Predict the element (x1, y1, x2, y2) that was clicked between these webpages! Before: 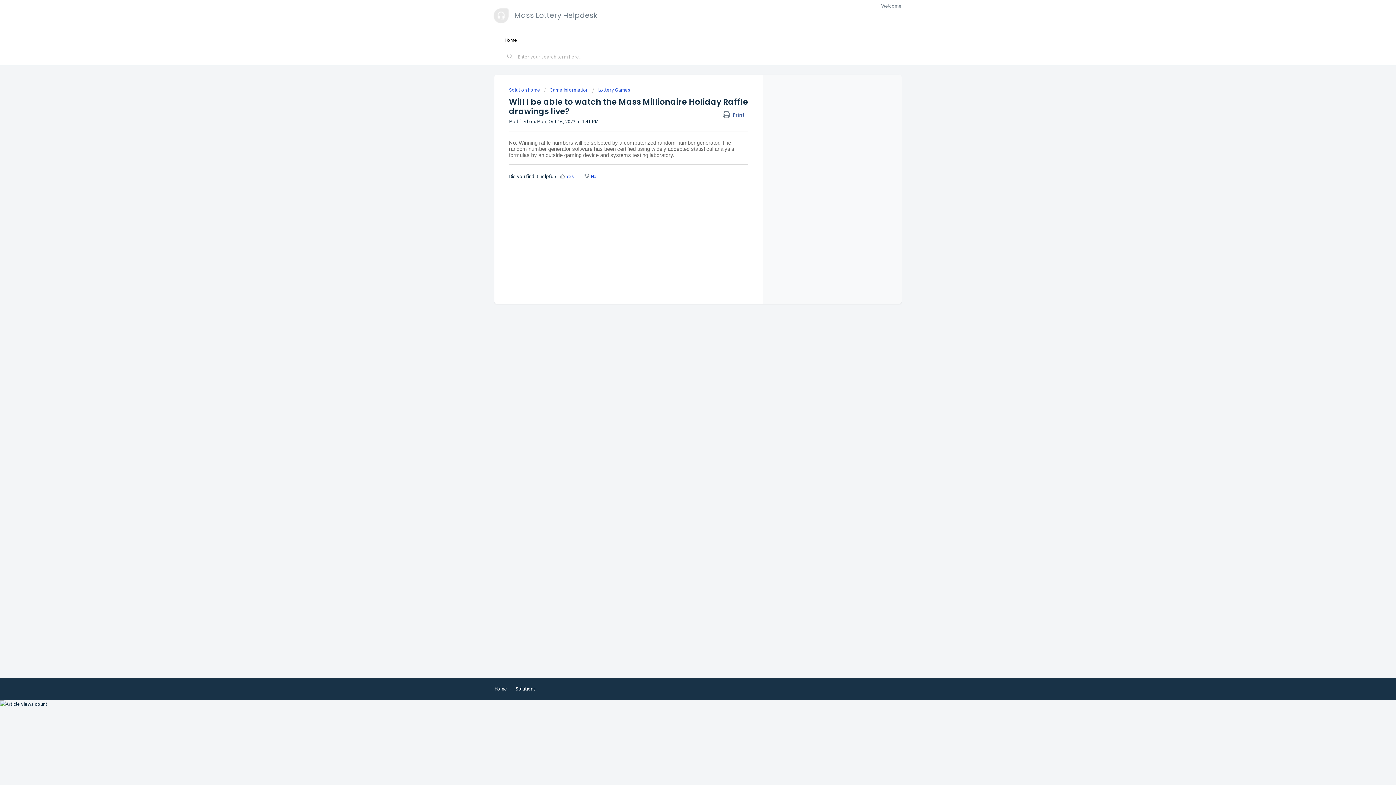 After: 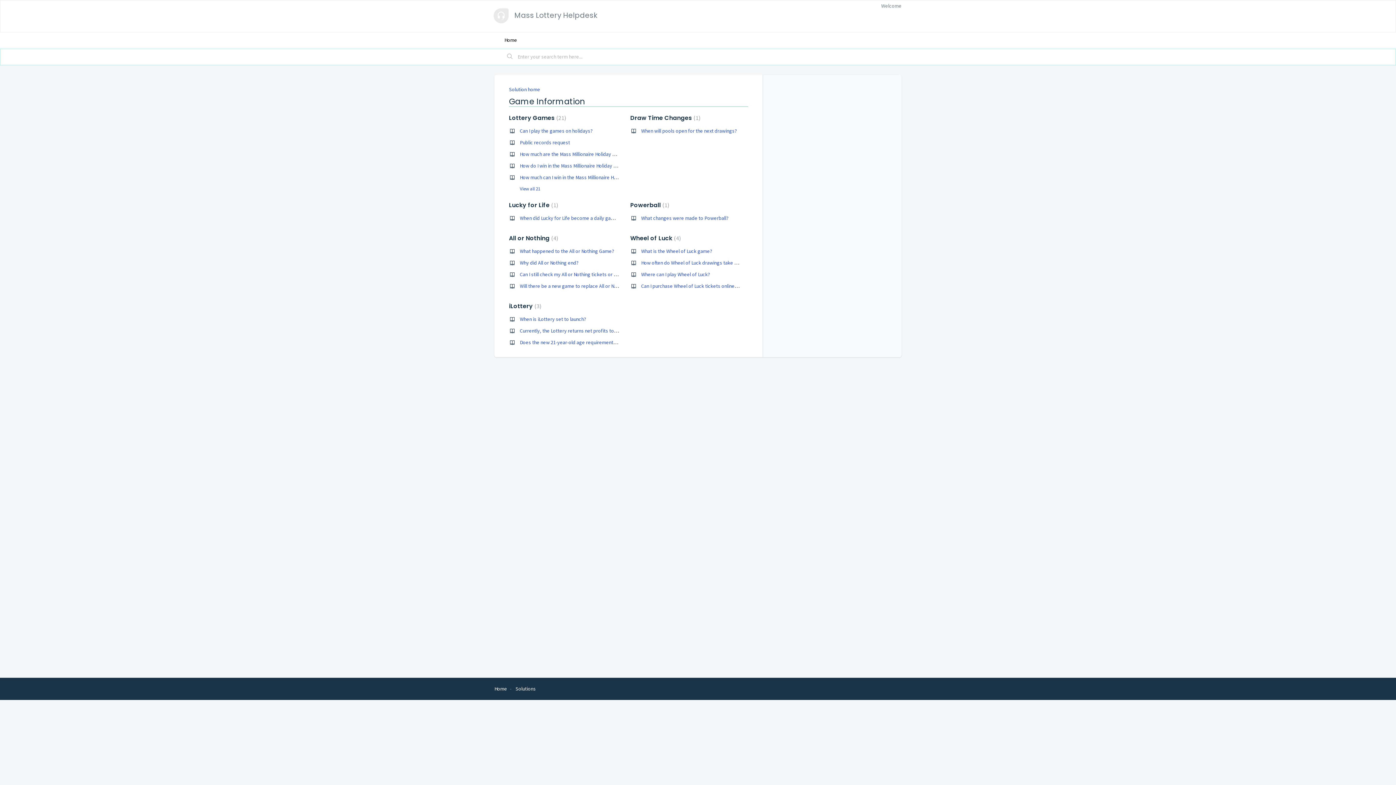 Action: label: Game Information bbox: (544, 86, 588, 93)